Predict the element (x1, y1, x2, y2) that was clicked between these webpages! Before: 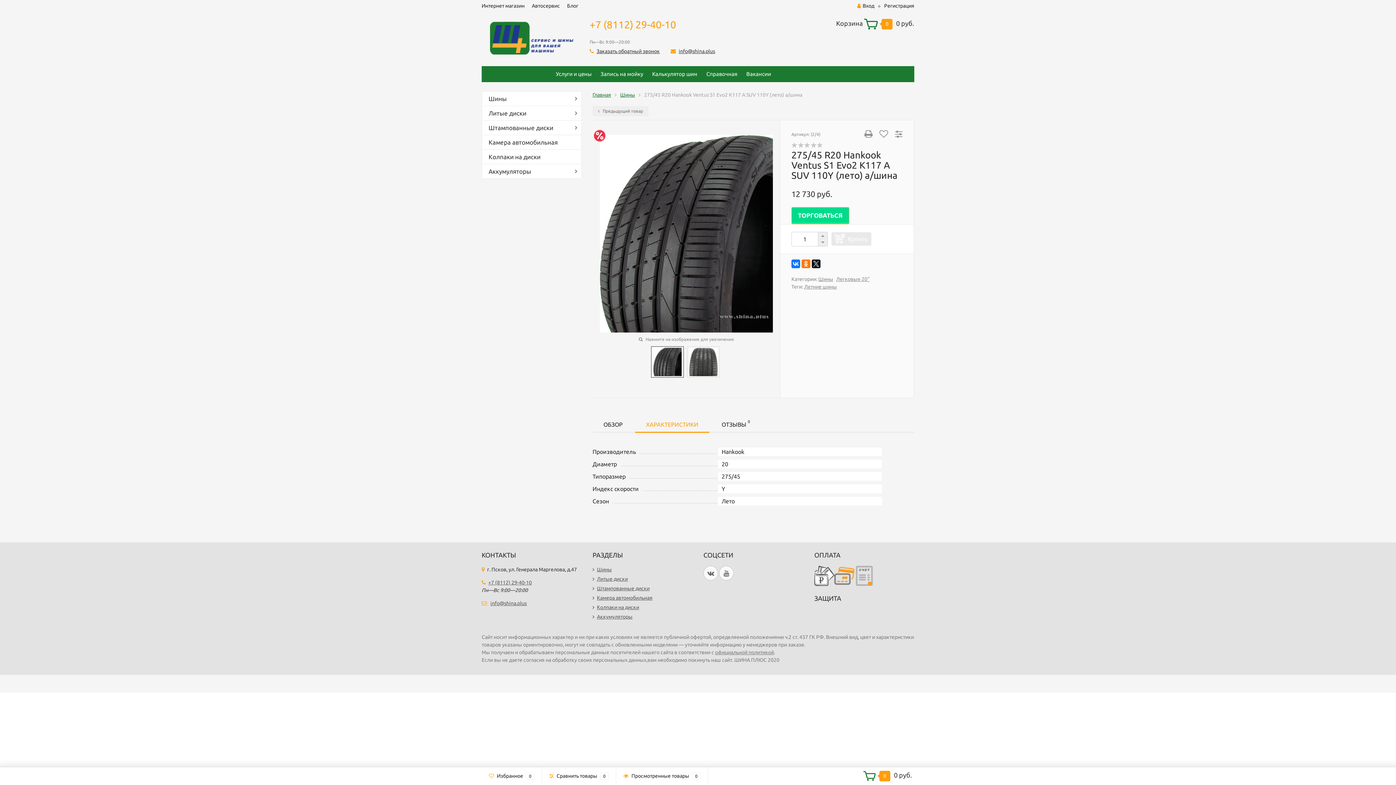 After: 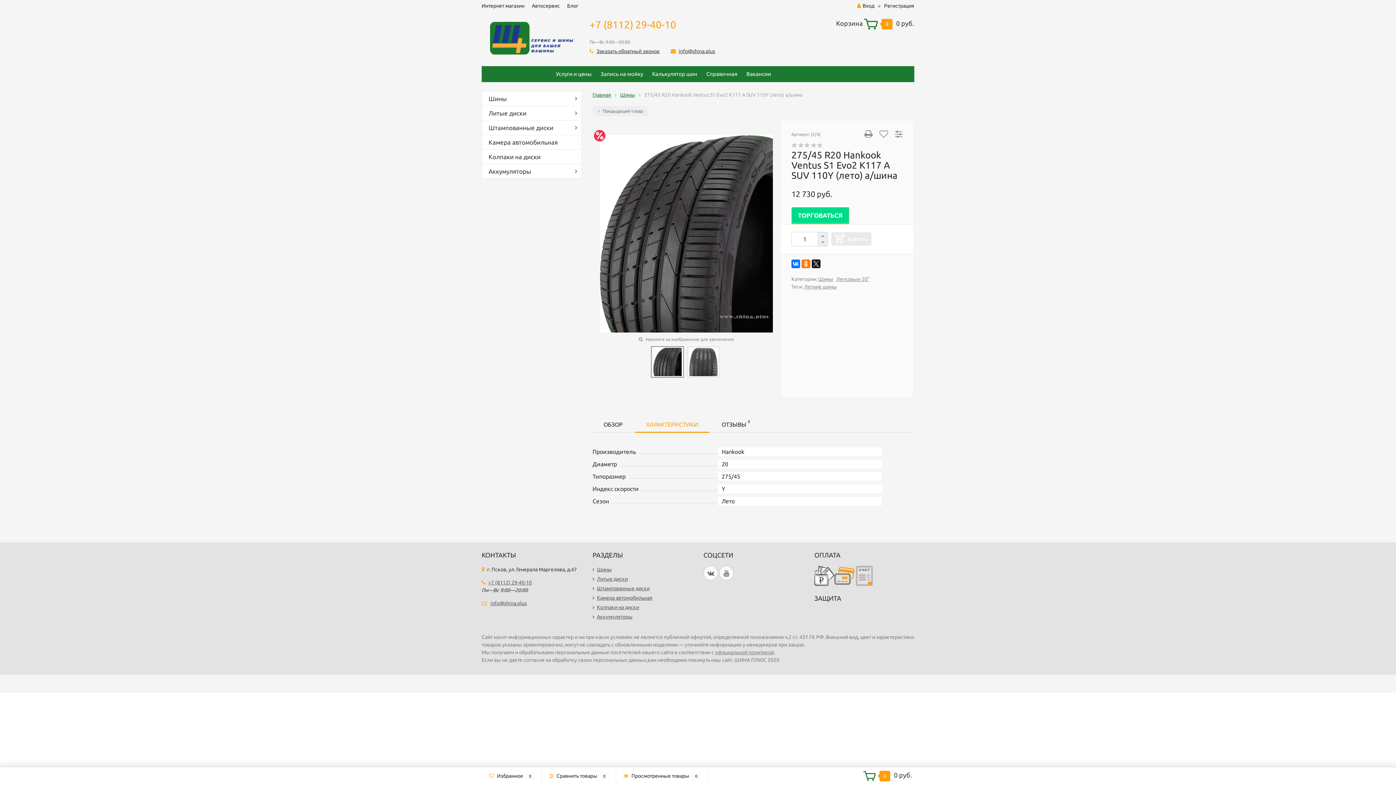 Action: bbox: (652, 358, 682, 364)